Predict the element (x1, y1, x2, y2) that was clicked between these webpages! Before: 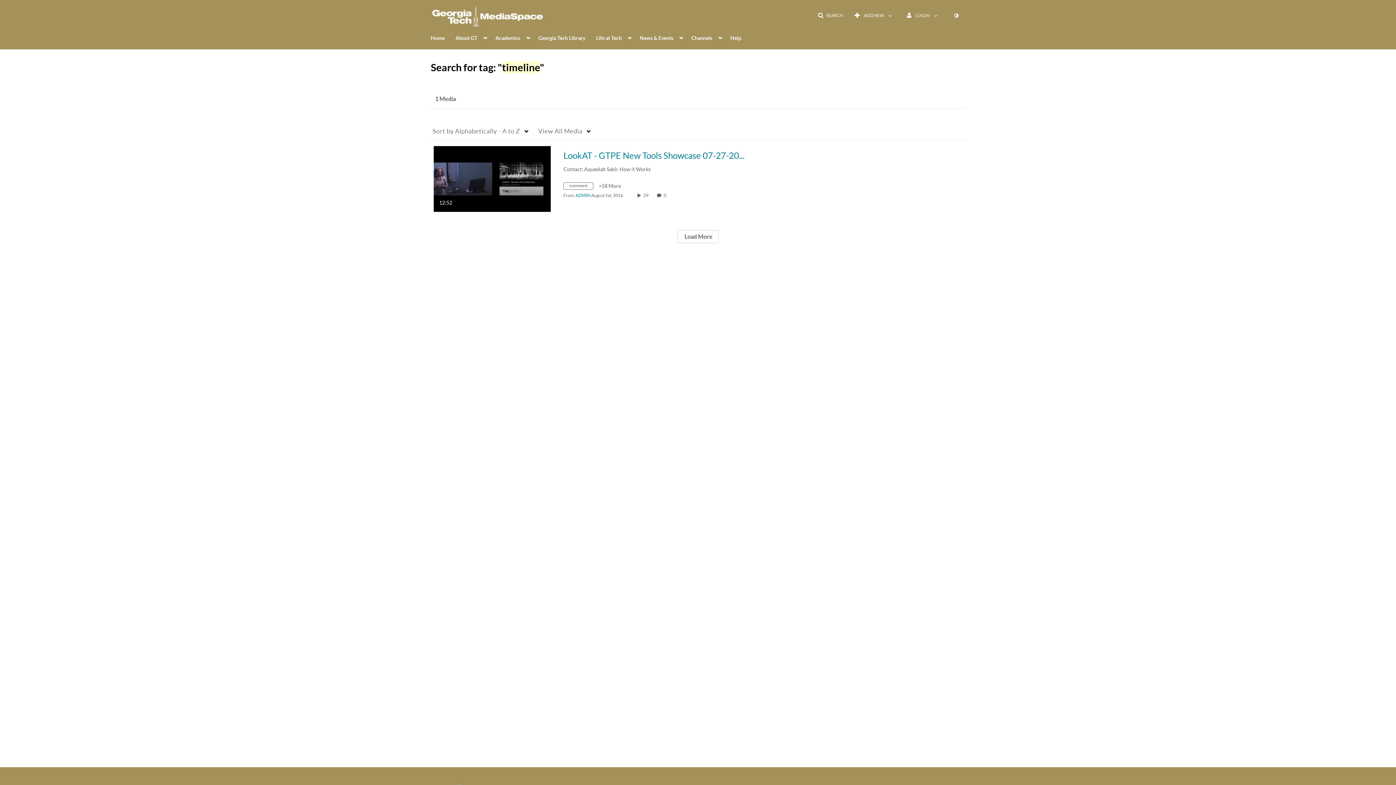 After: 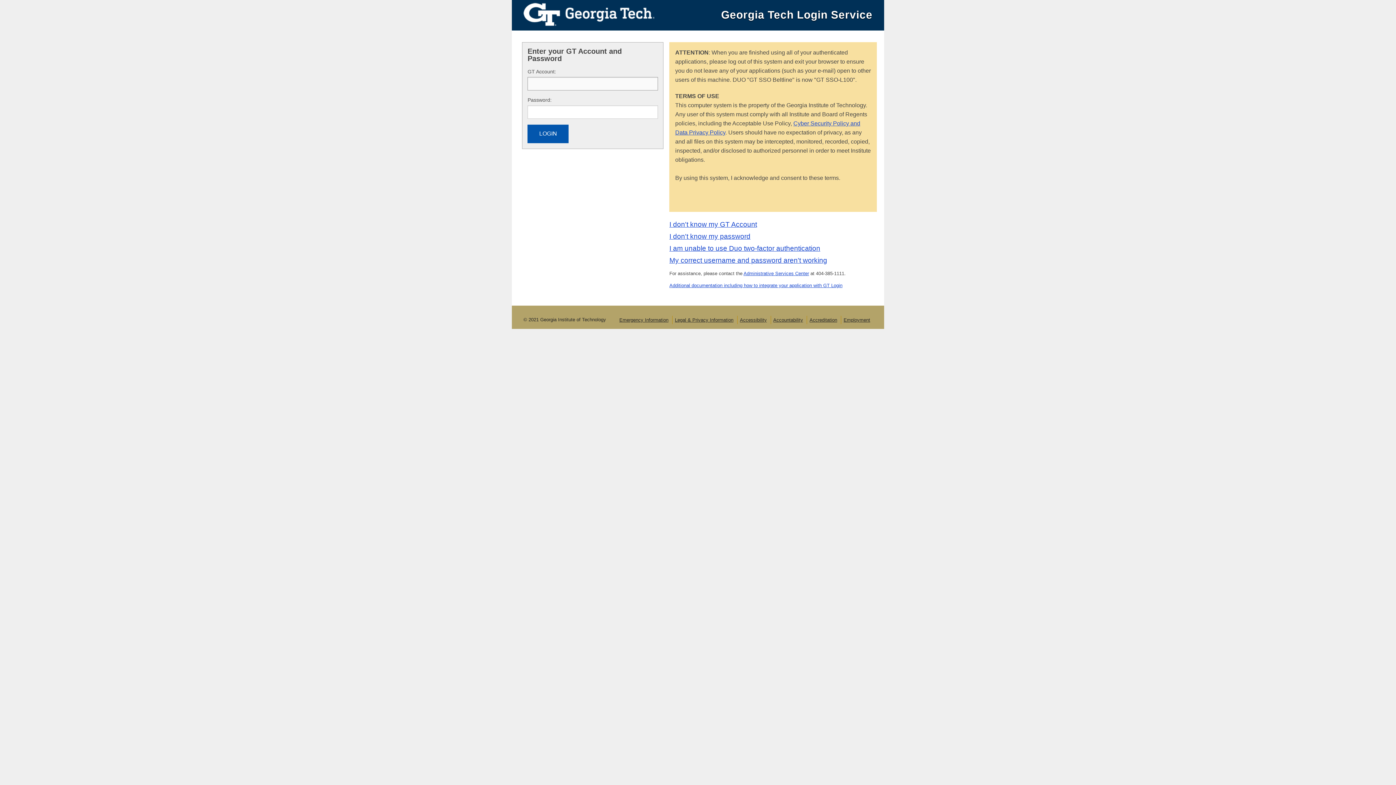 Action: label: Georgia Tech Library bbox: (538, 30, 585, 44)